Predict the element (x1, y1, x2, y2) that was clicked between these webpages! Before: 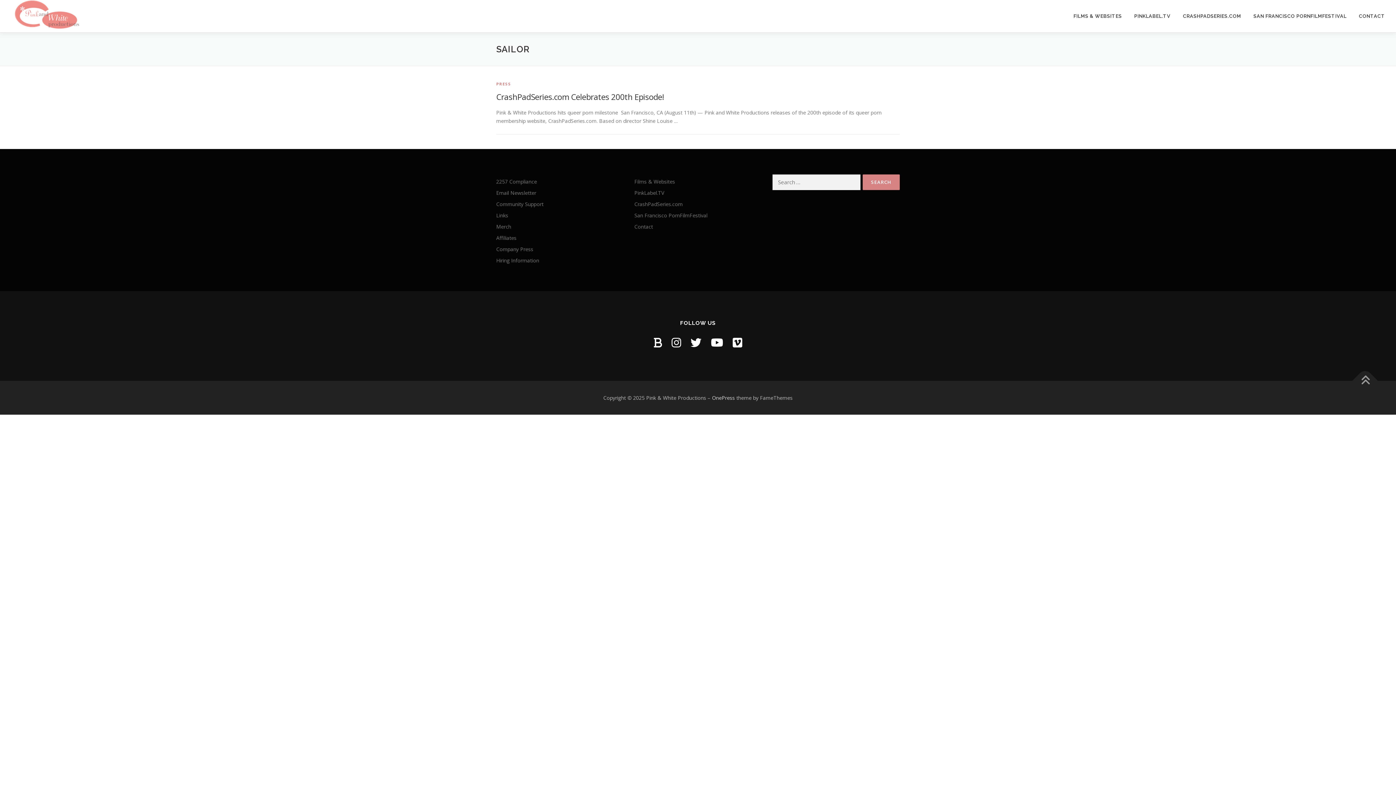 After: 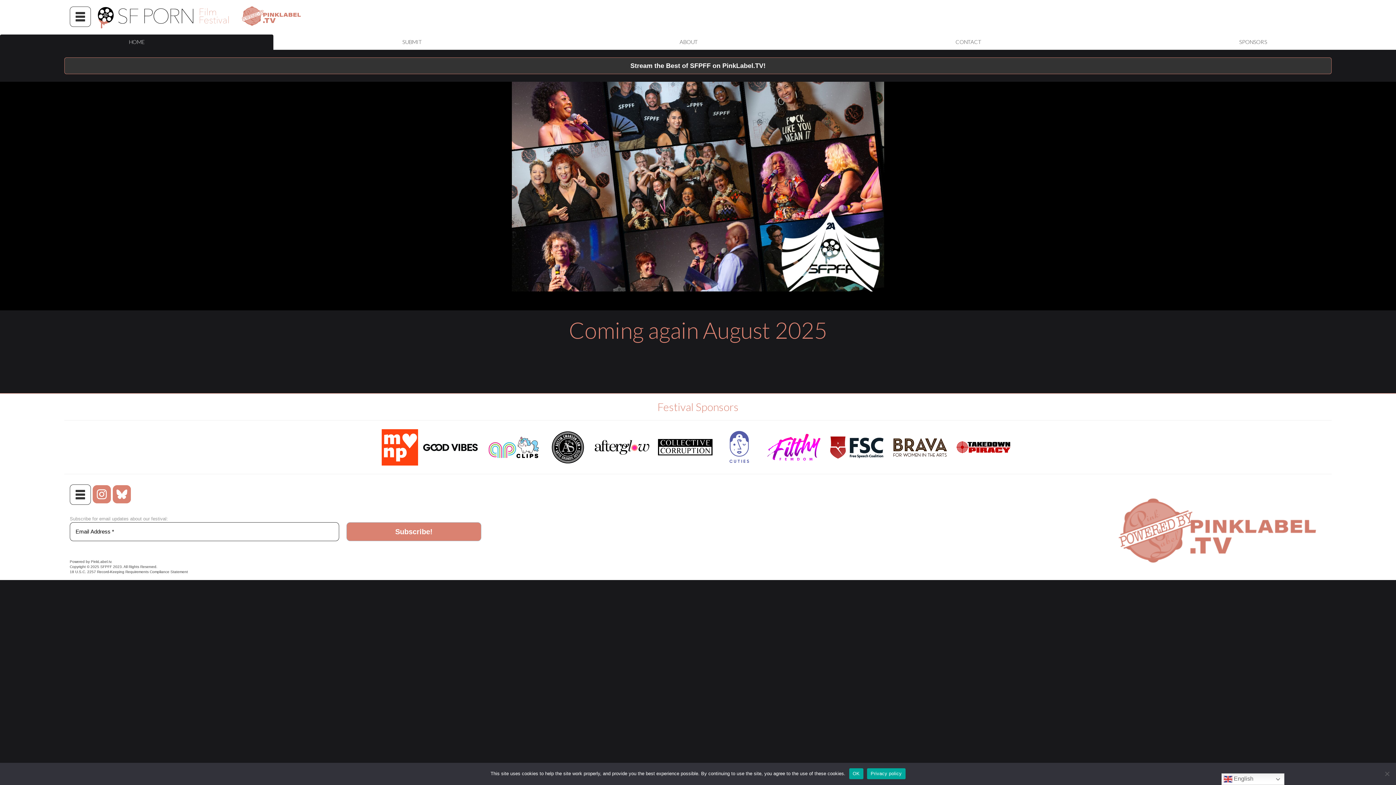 Action: label: SAN FRANCISCO PORNFILMFESTIVAL bbox: (1247, 0, 1353, 32)